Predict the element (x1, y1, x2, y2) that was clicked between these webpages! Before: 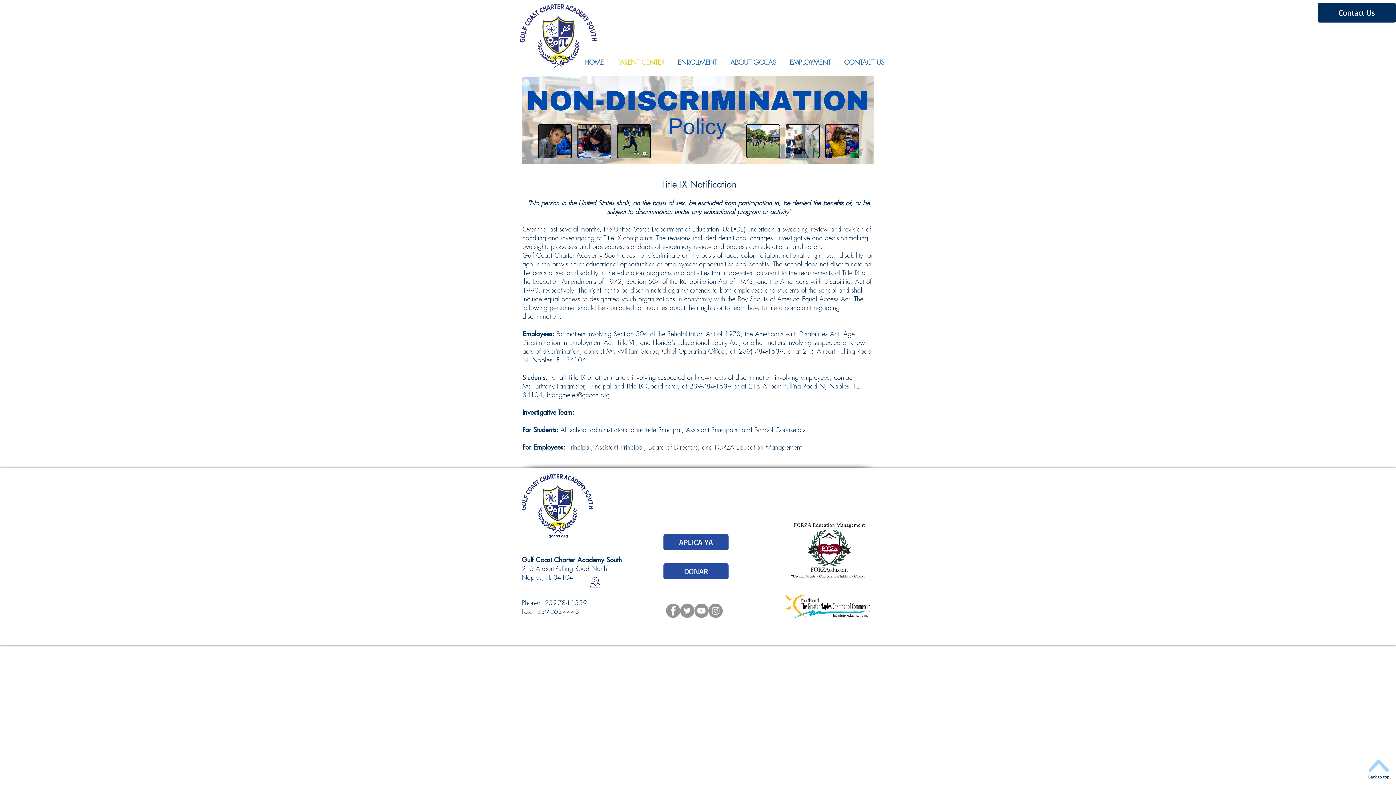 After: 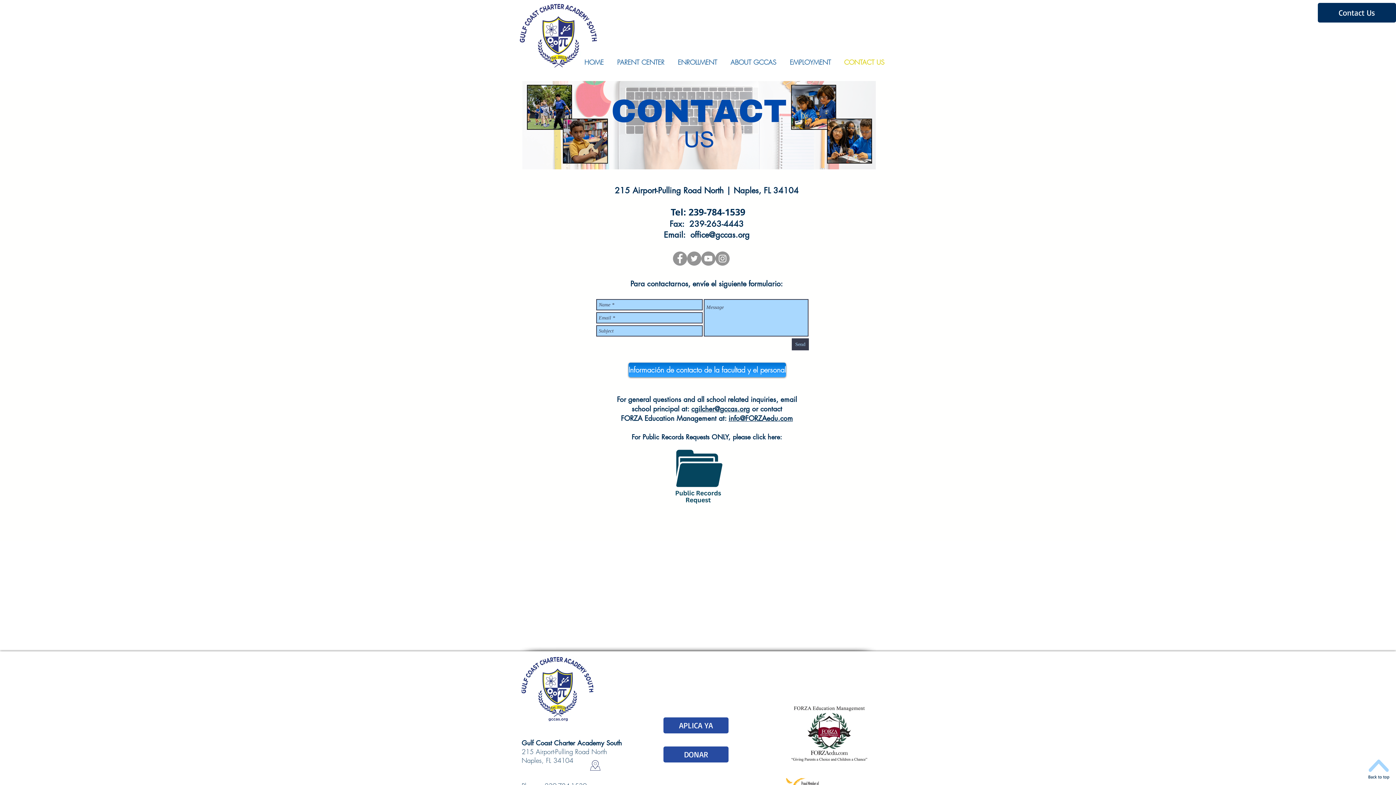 Action: label: Contact Us bbox: (1318, 2, 1396, 22)